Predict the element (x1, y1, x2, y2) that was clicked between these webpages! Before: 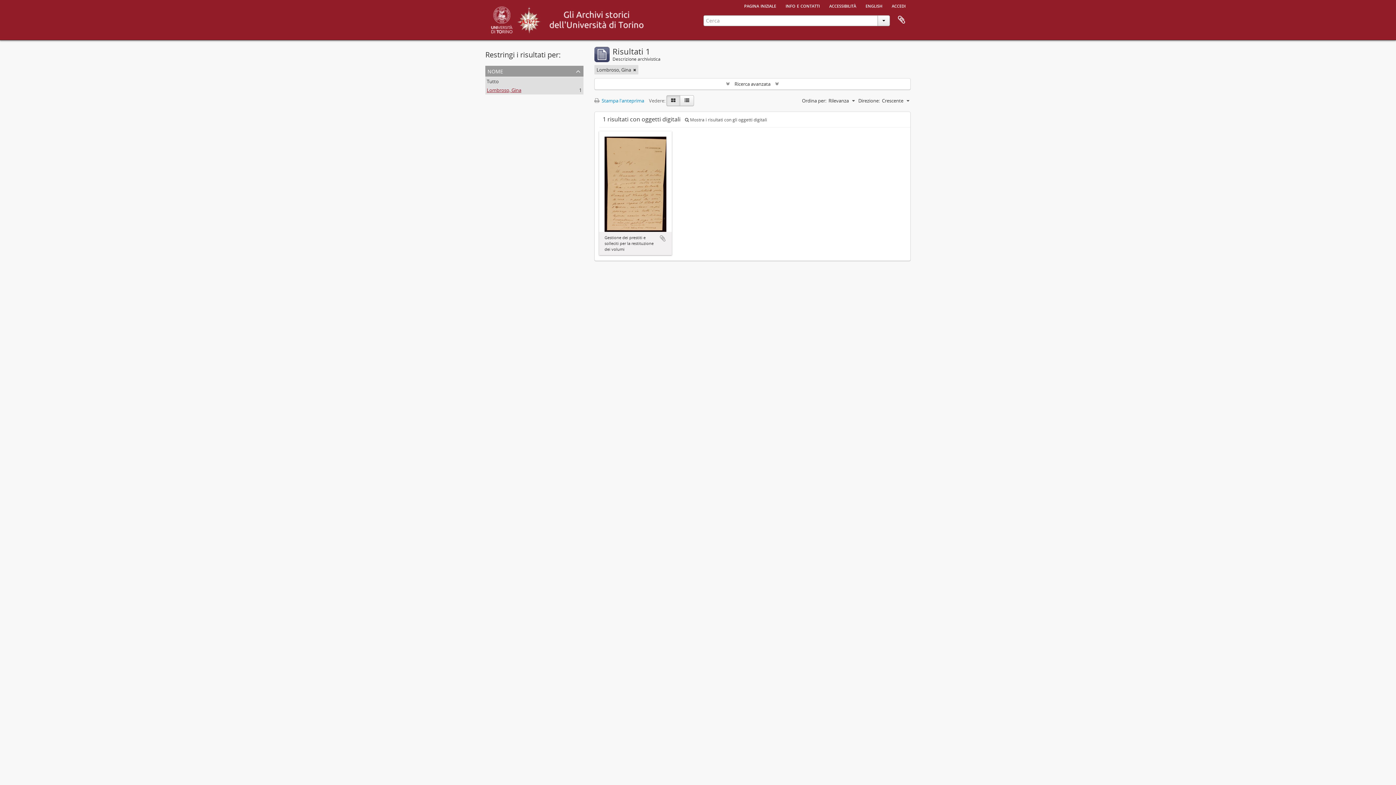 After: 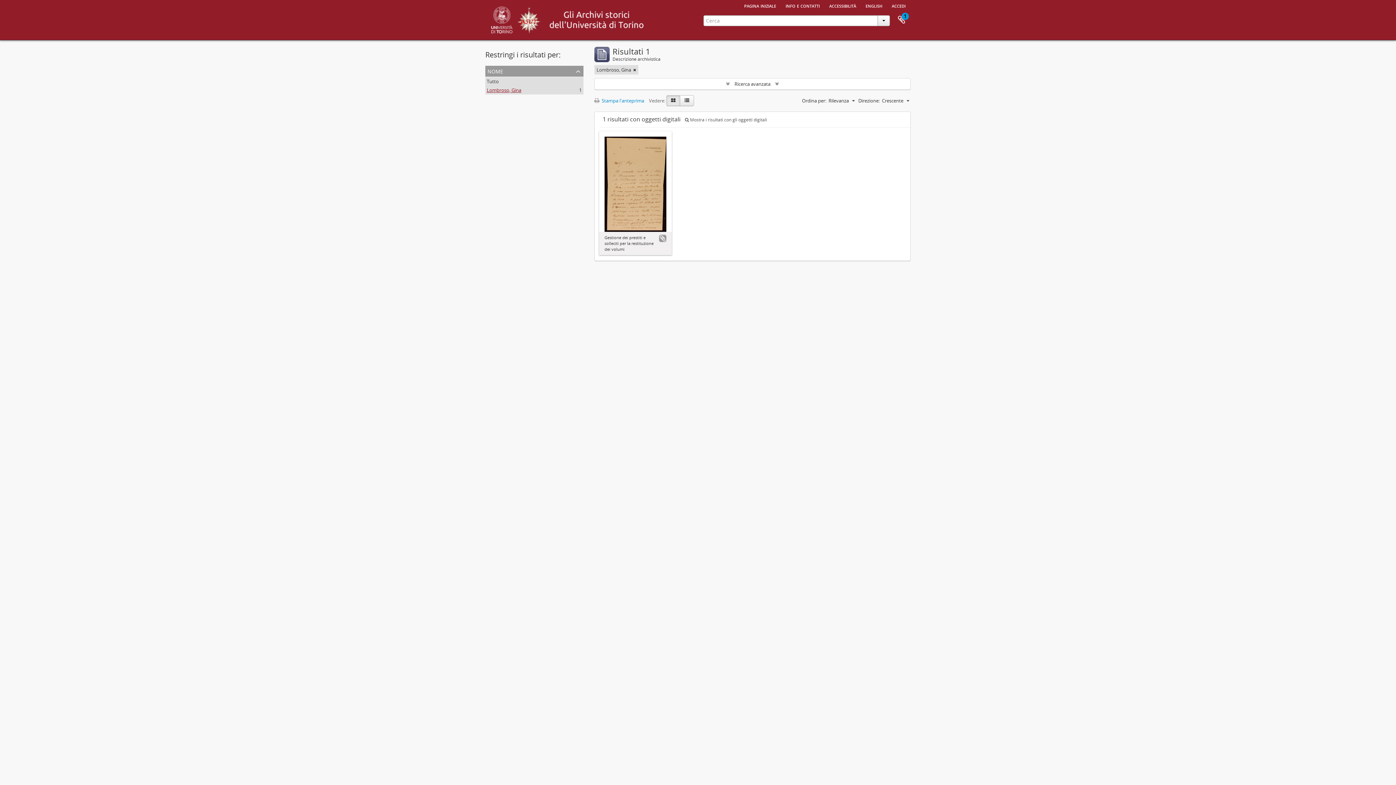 Action: bbox: (659, 234, 666, 242) label: Aggiungi all'area di lavoro